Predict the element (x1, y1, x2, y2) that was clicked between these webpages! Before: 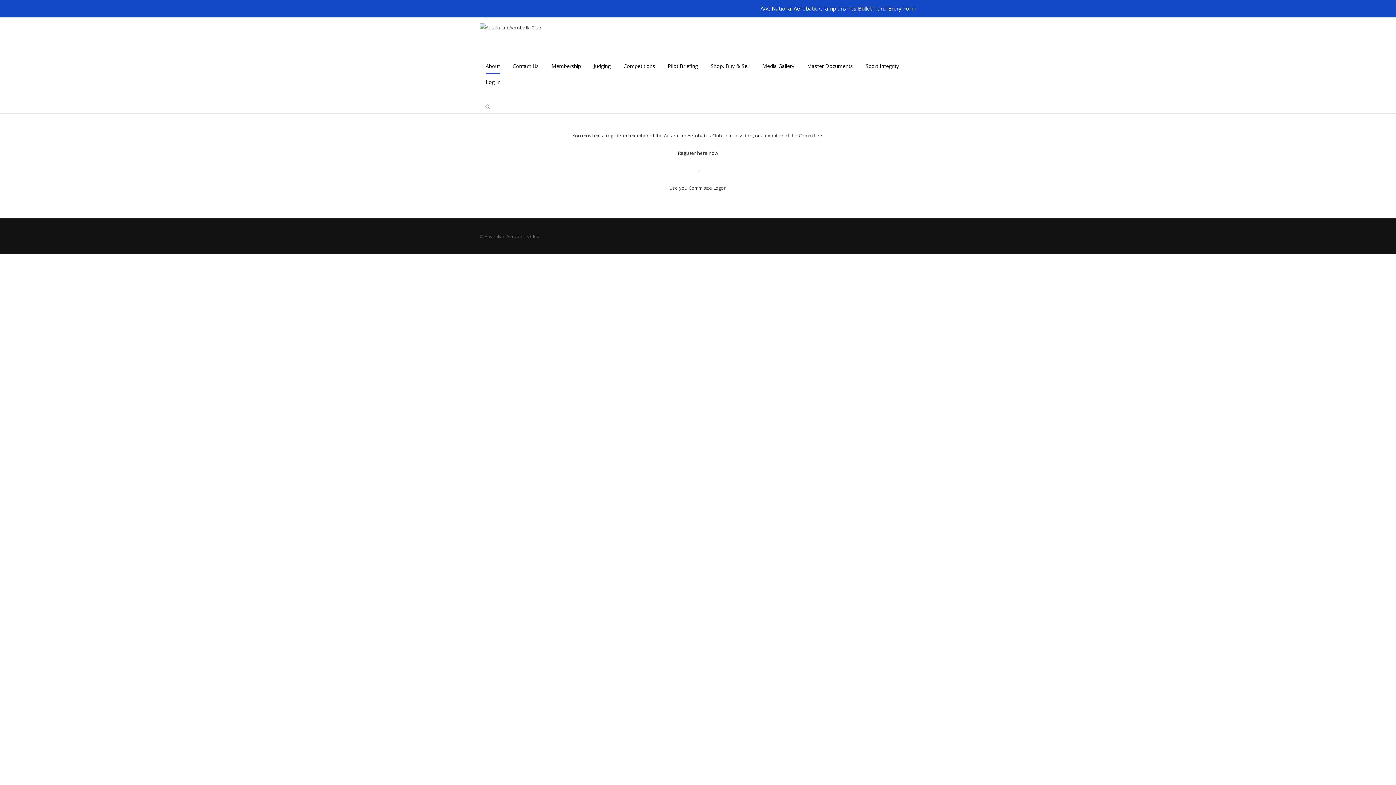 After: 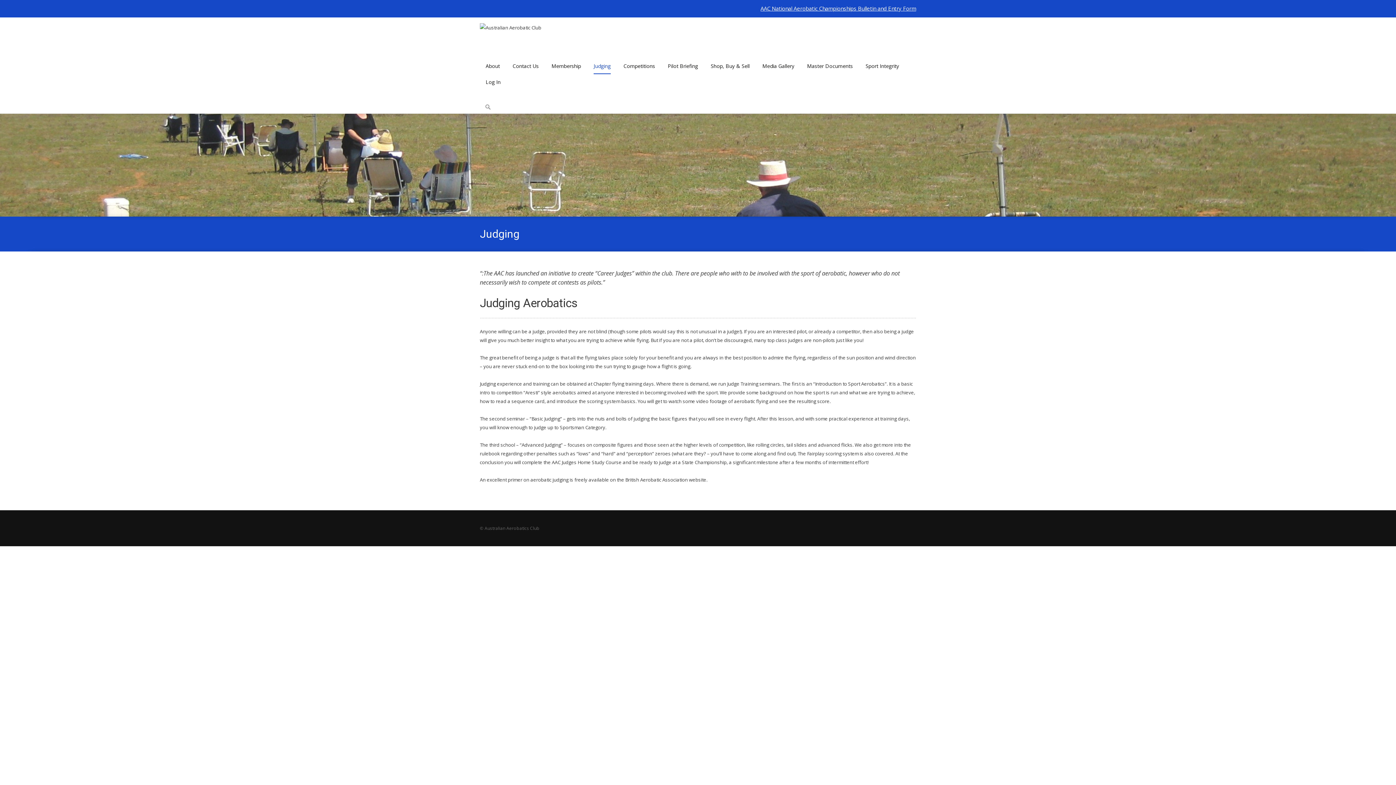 Action: bbox: (593, 58, 610, 74) label: Judging